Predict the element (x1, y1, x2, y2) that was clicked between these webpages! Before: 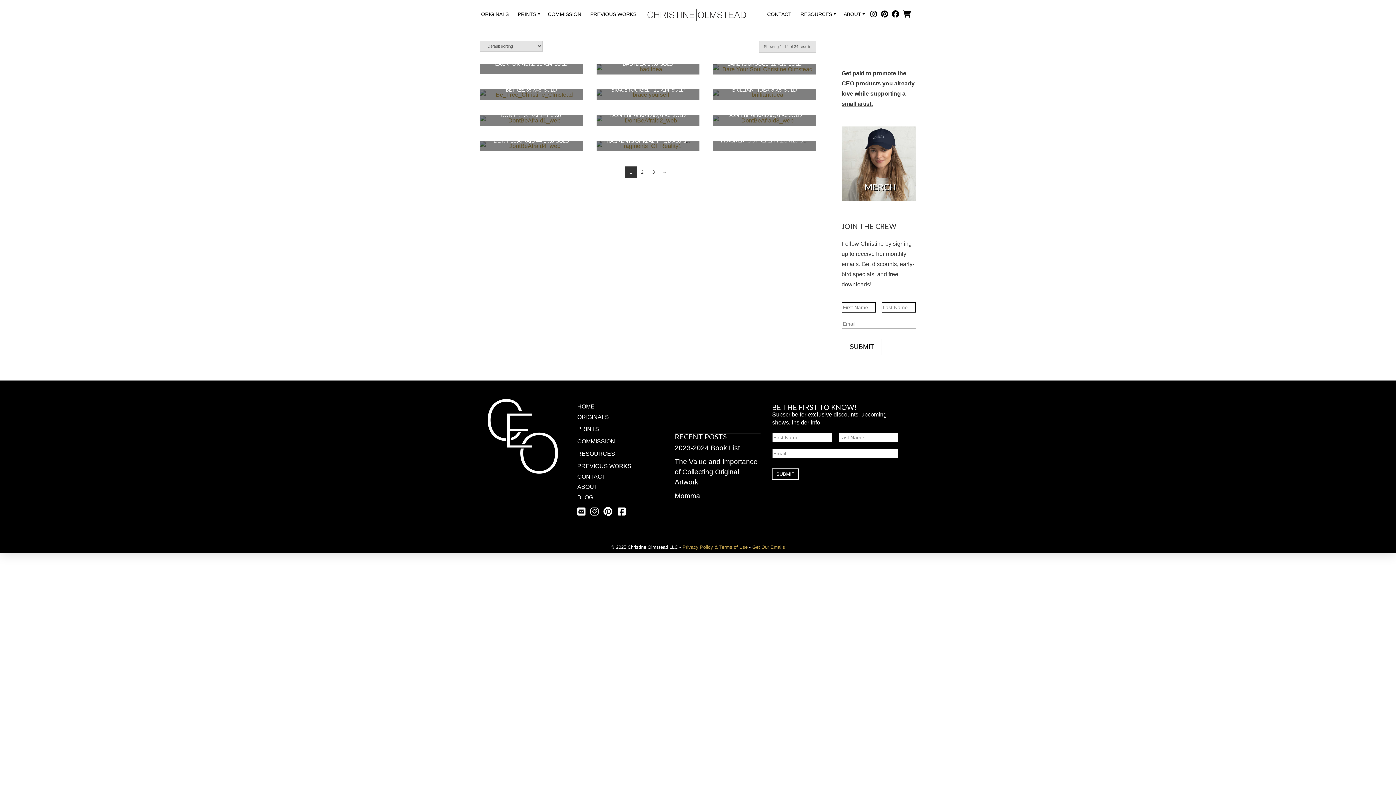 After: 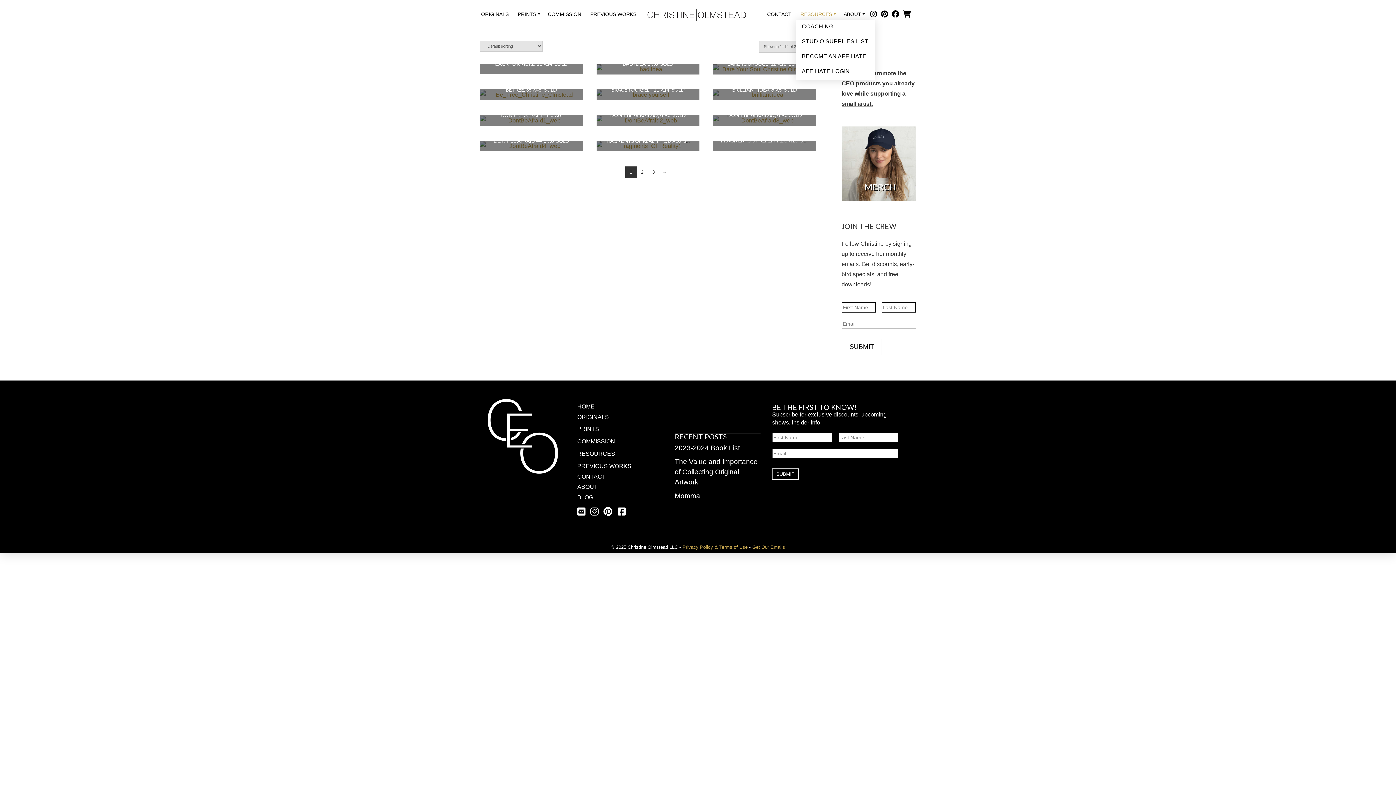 Action: label: RESOURCES bbox: (796, 8, 839, 20)